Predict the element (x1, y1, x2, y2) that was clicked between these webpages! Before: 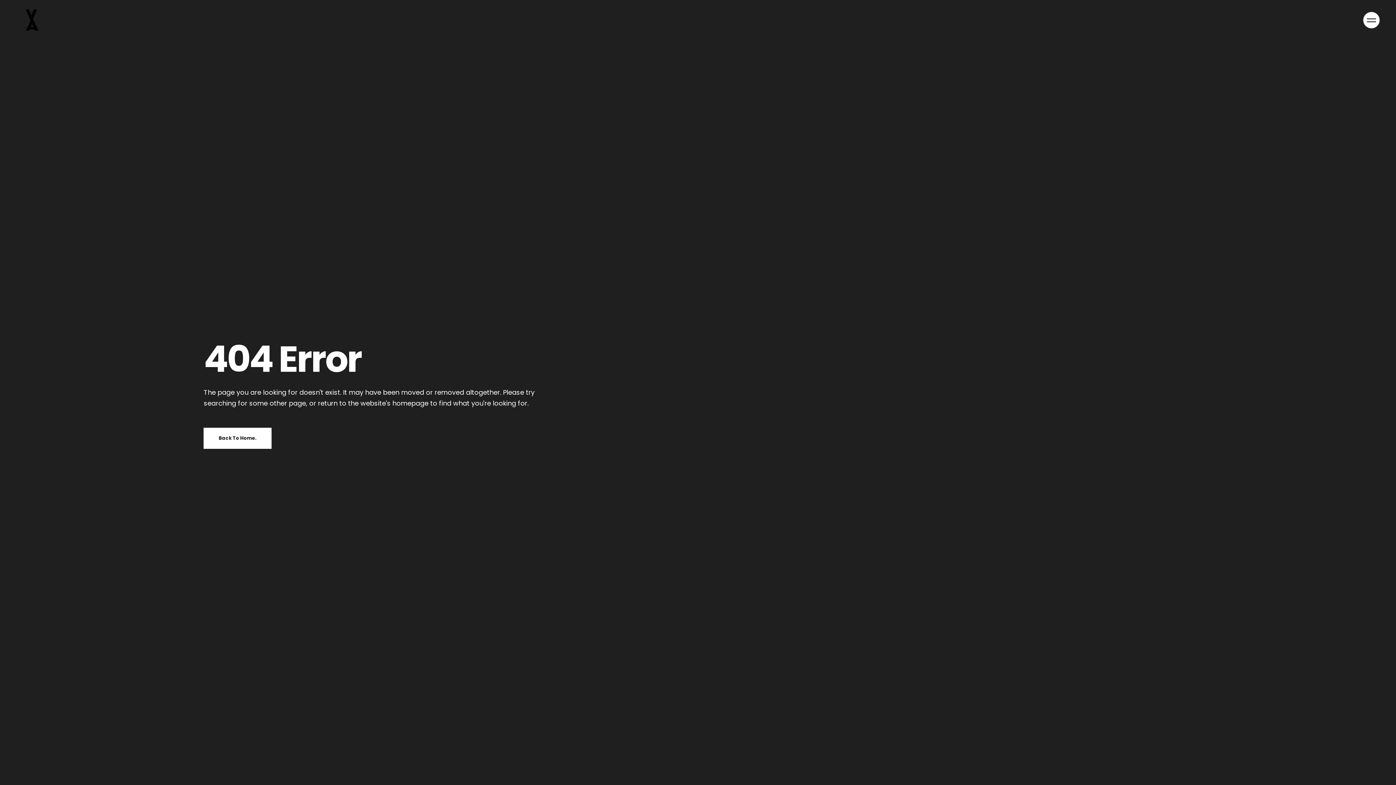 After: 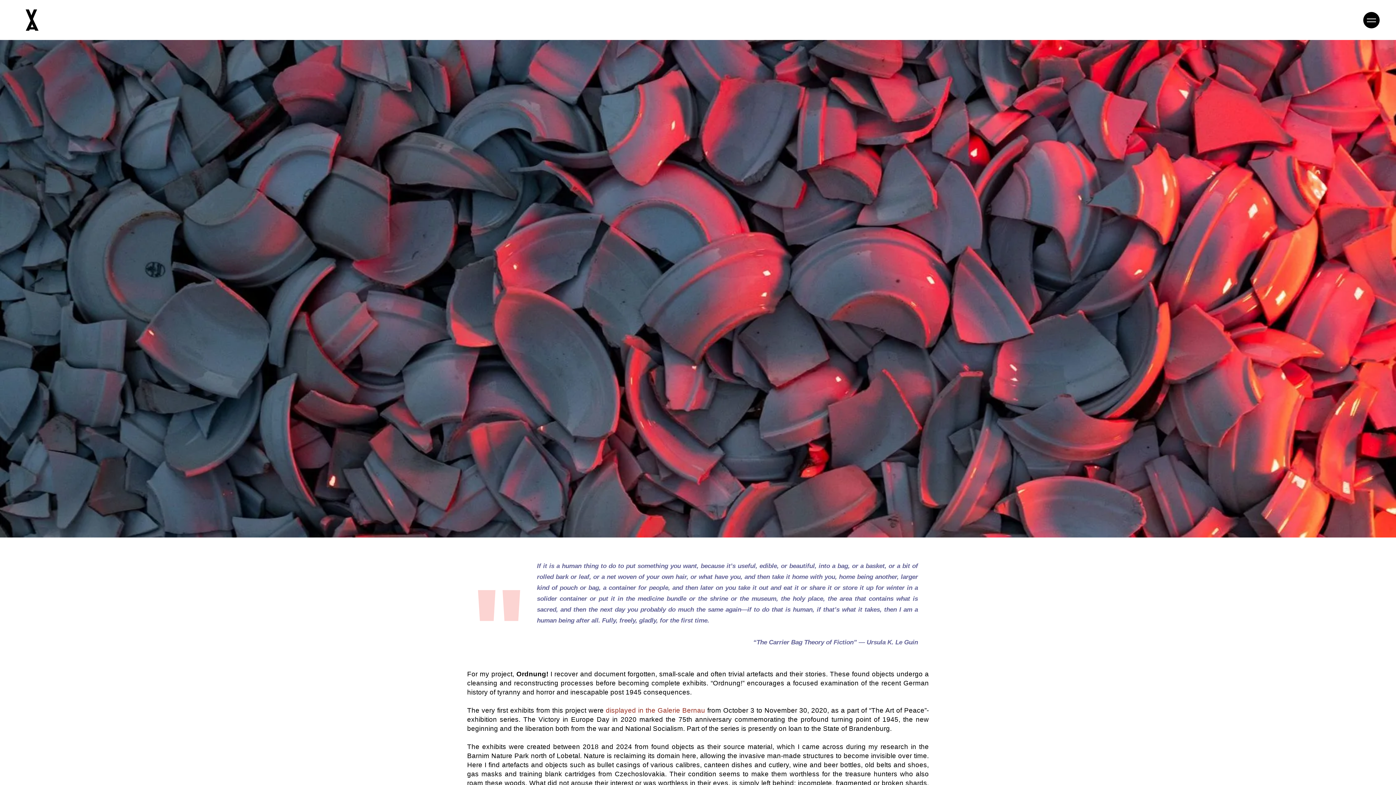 Action: bbox: (16, 0, 78, 40)